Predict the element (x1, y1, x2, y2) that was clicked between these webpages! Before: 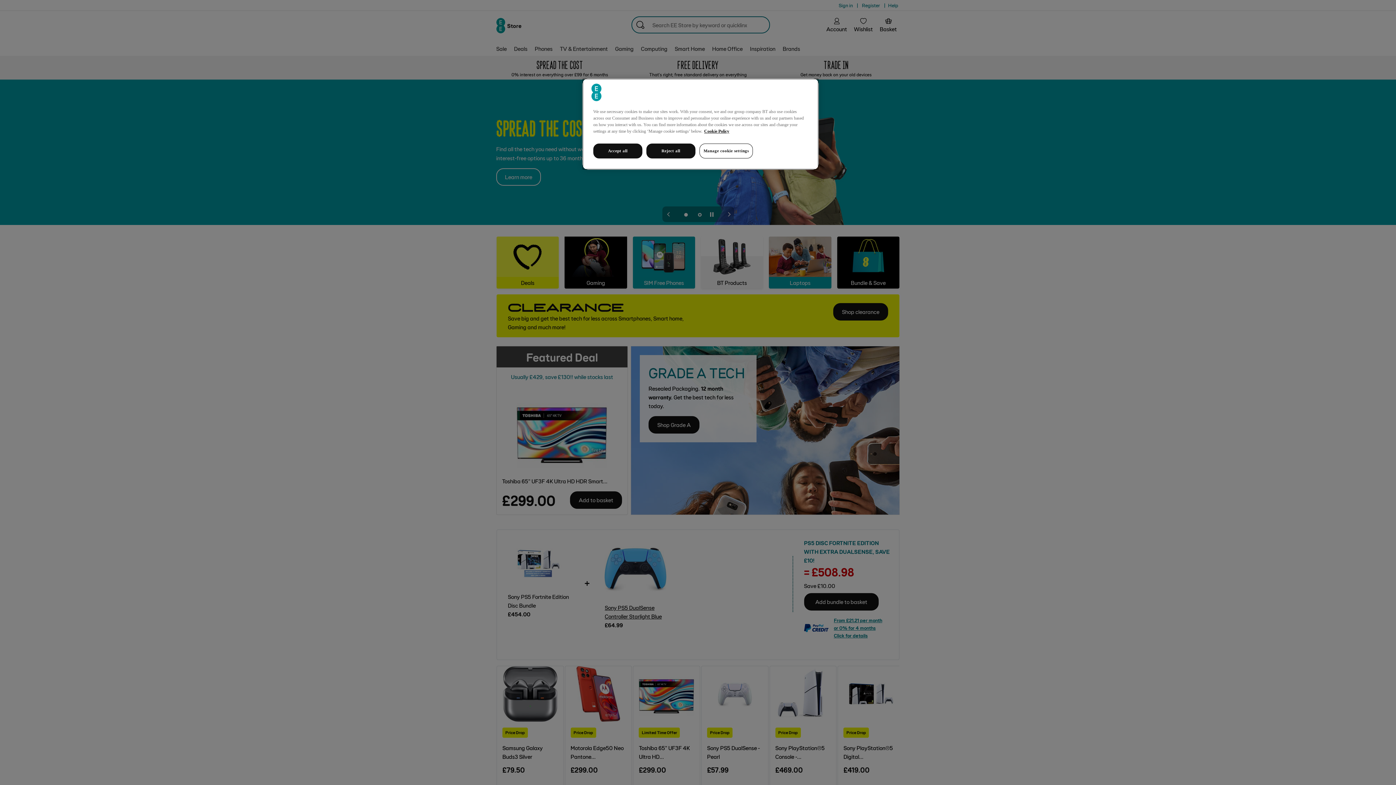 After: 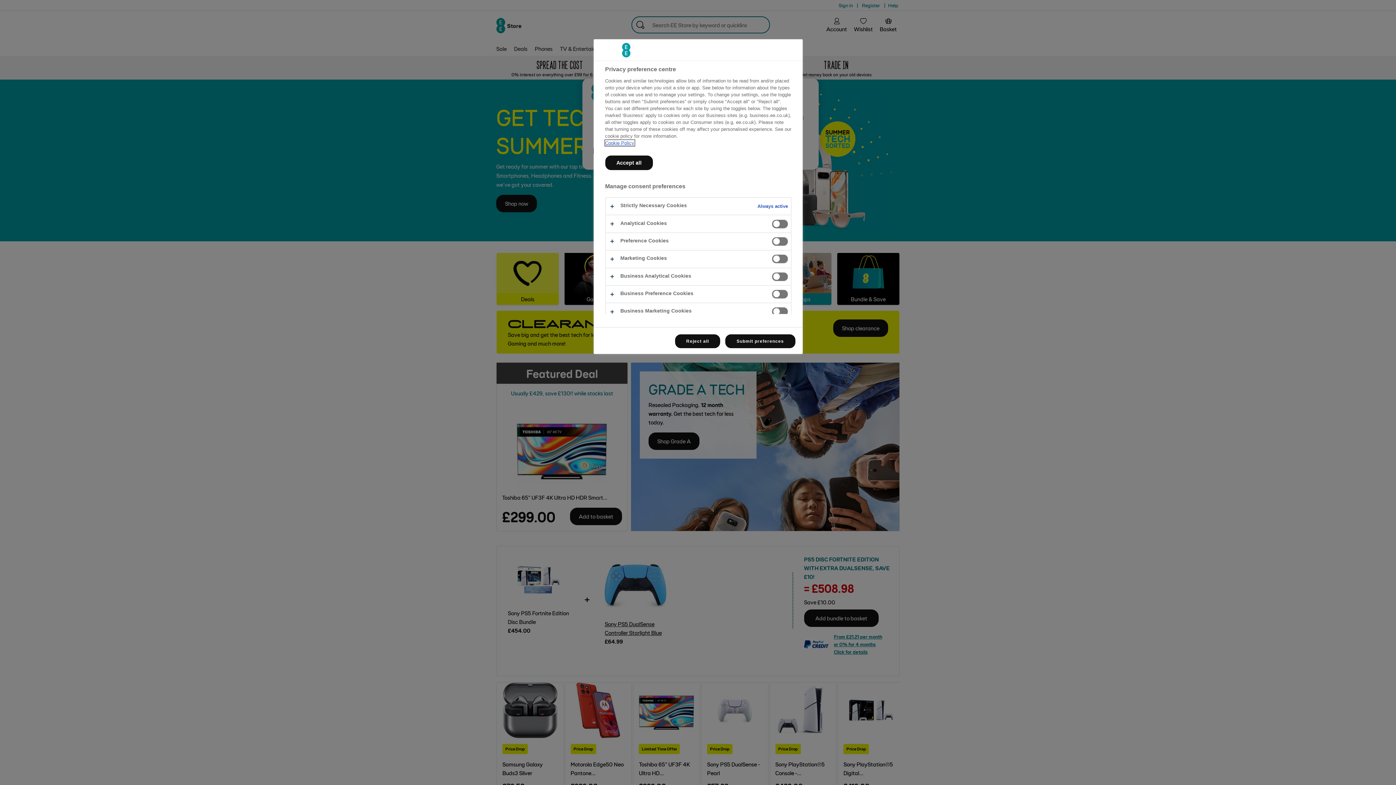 Action: bbox: (699, 143, 753, 158) label: Manage cookie settings